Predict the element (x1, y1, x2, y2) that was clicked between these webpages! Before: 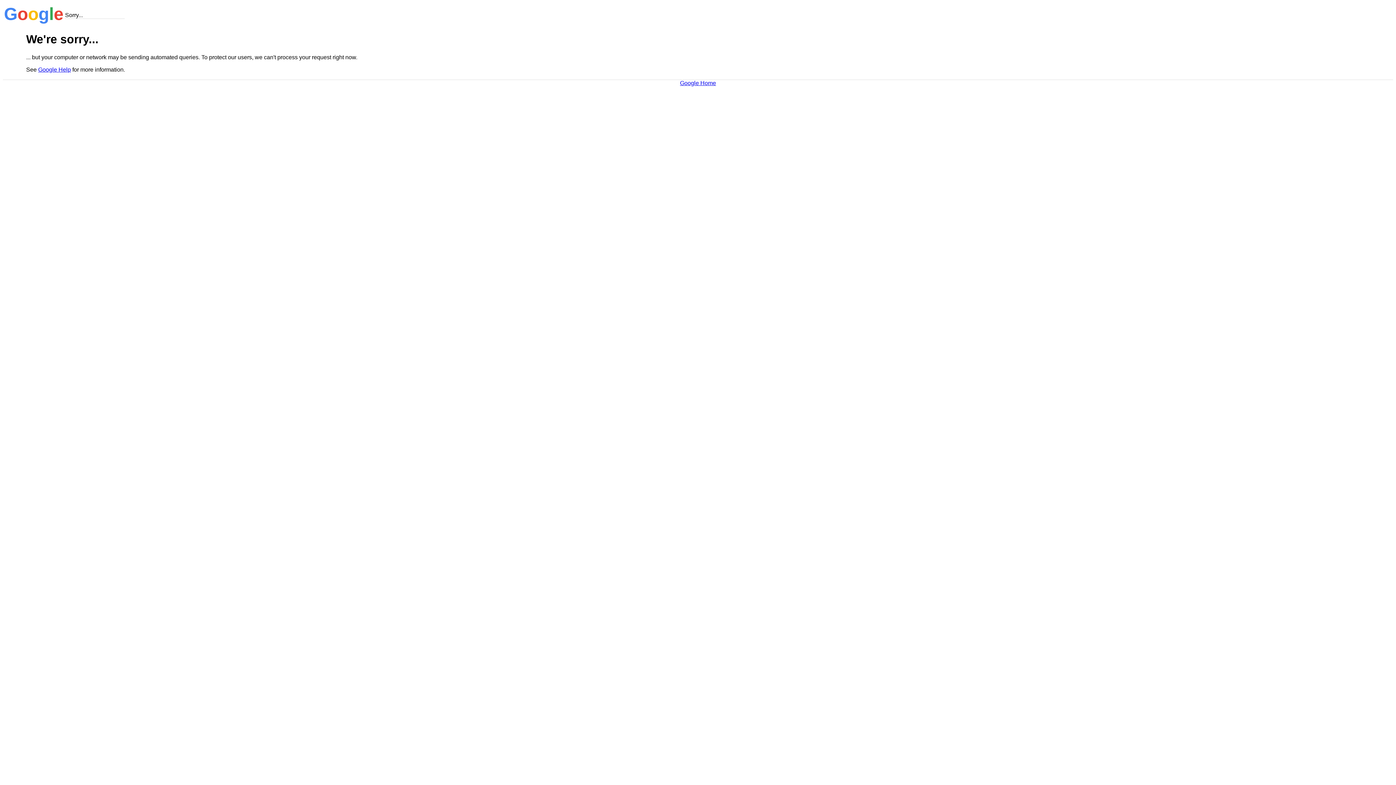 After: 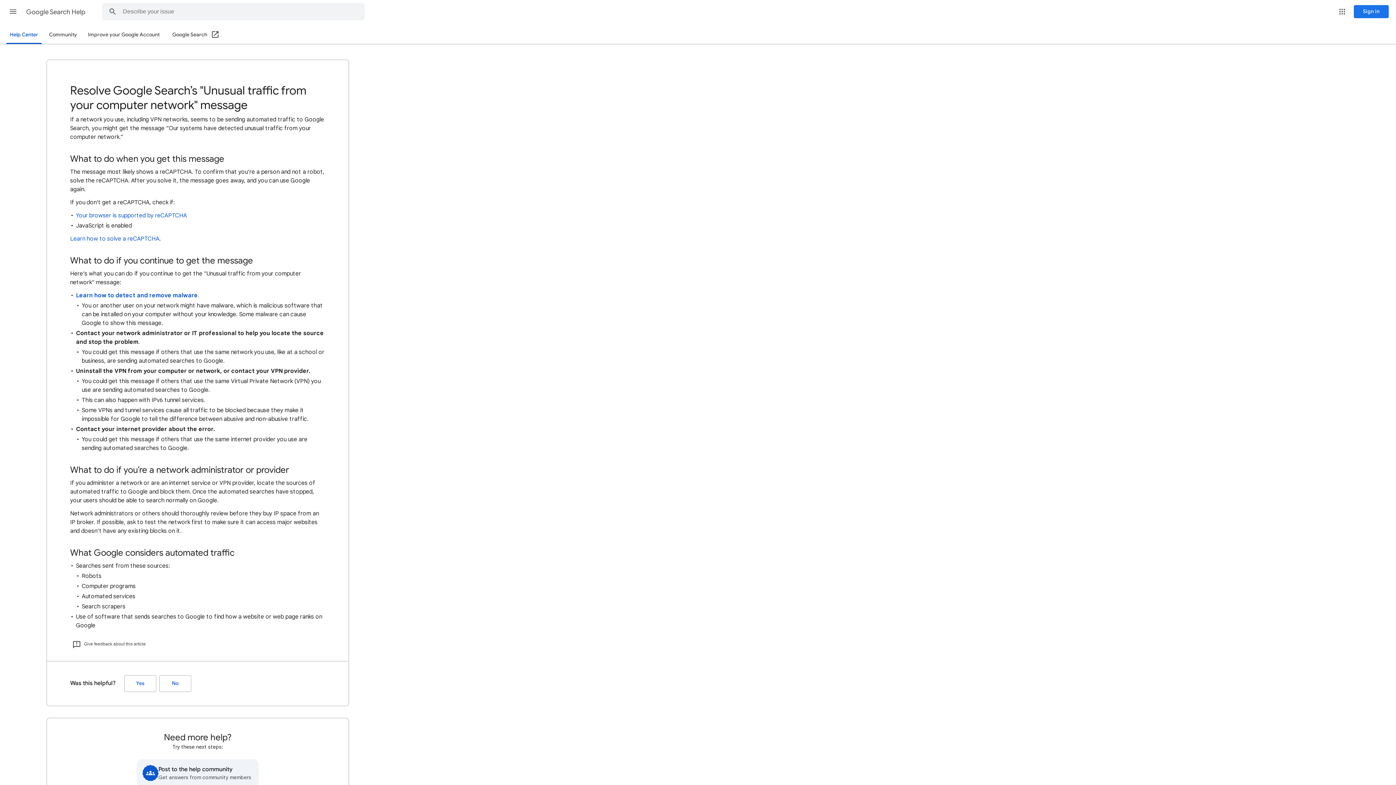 Action: label: Google Help bbox: (38, 66, 70, 72)